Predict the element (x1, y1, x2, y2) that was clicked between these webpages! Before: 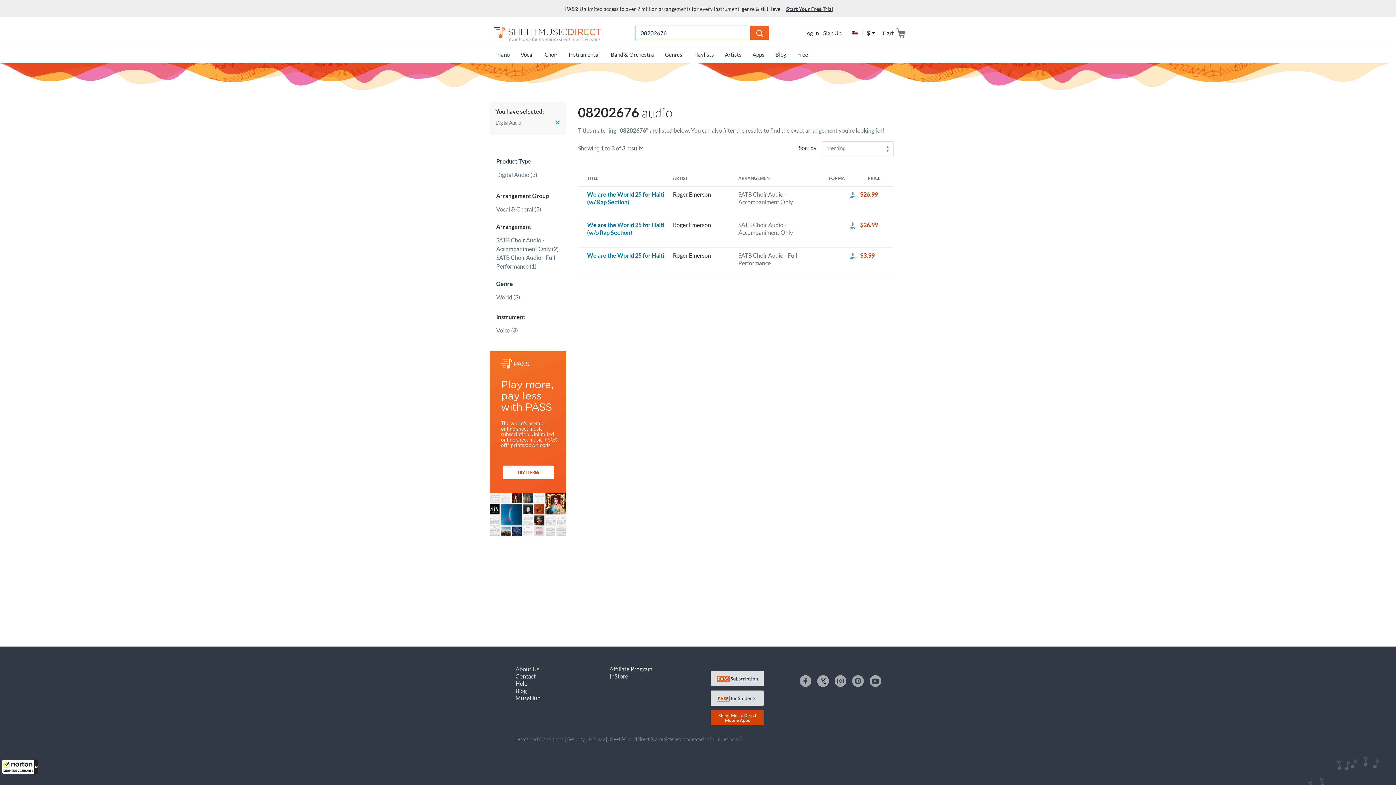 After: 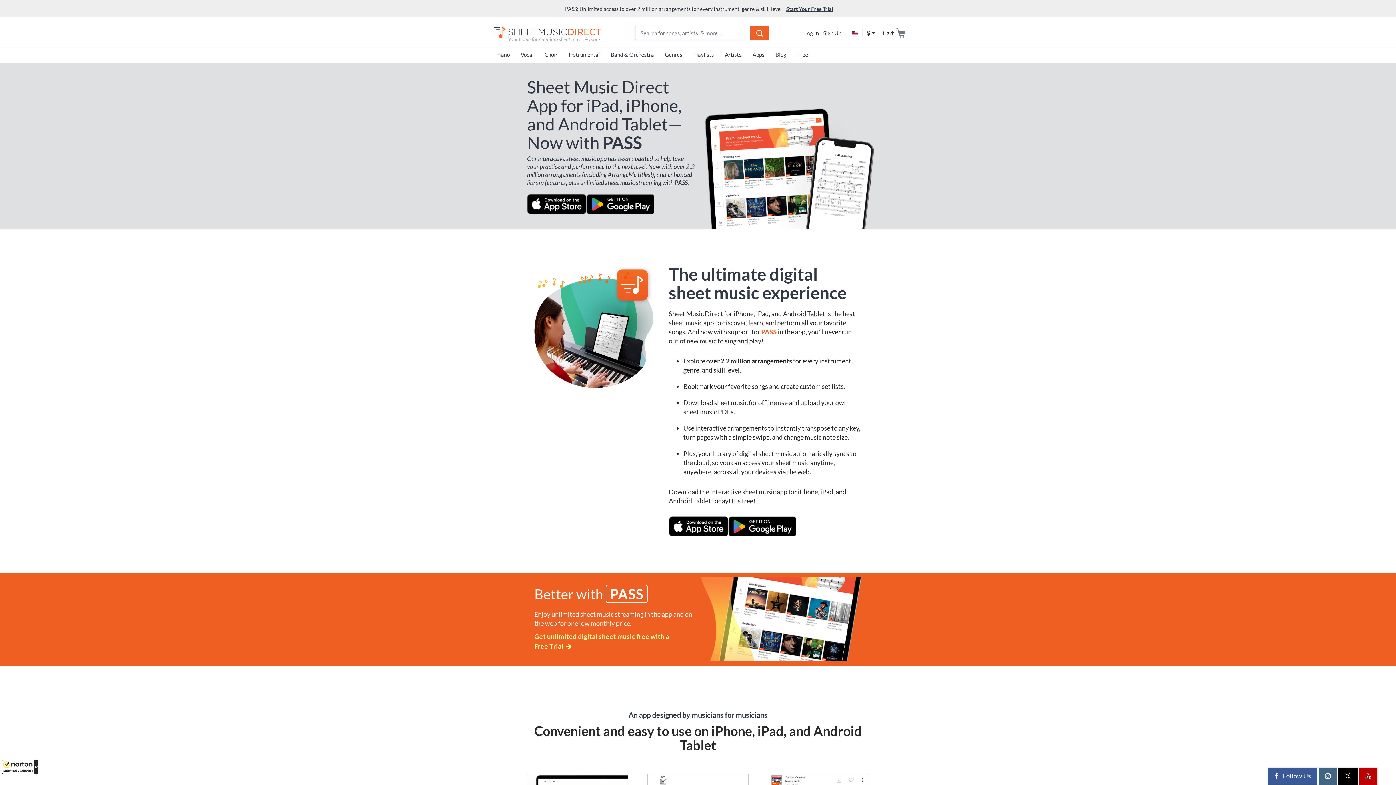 Action: bbox: (710, 710, 764, 725)